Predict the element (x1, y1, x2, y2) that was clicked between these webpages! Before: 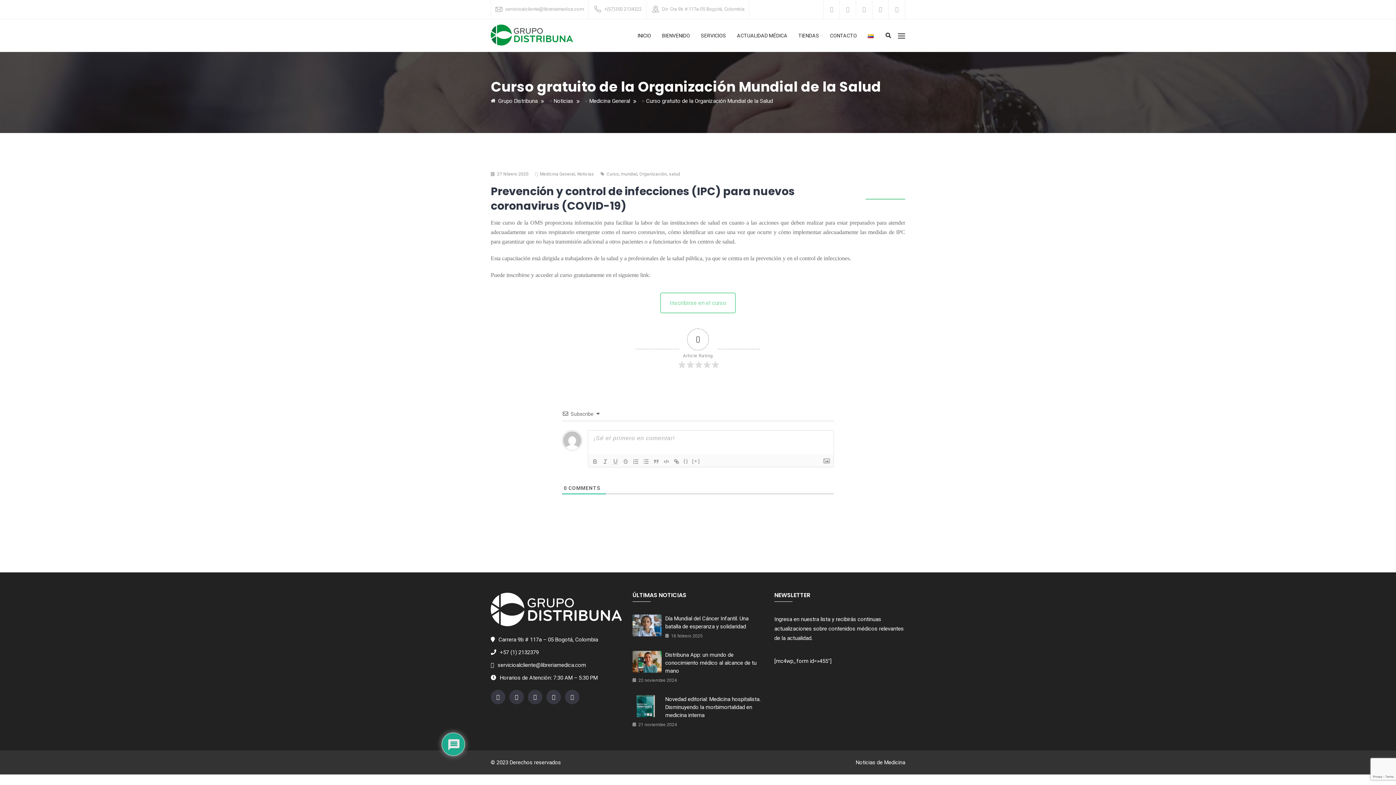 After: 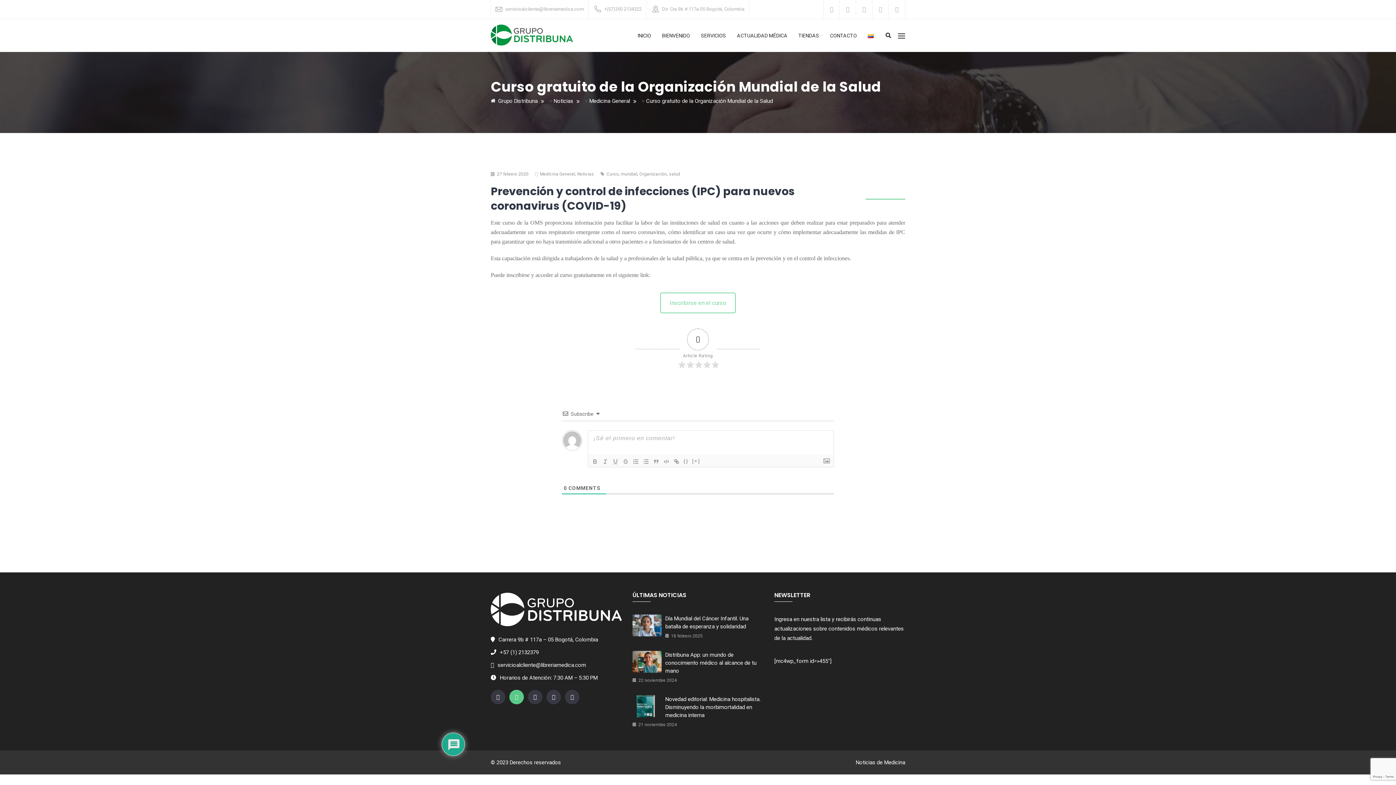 Action: bbox: (509, 690, 524, 704)